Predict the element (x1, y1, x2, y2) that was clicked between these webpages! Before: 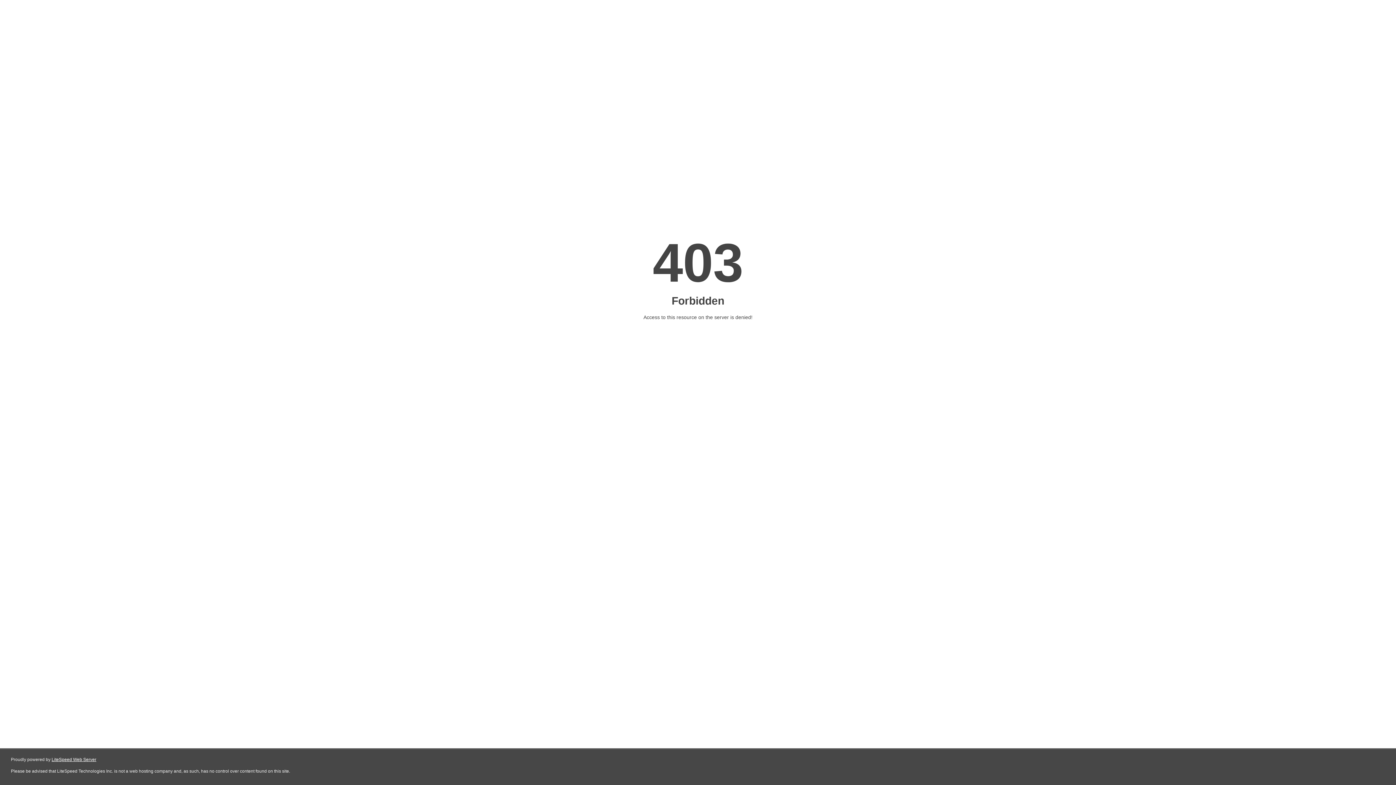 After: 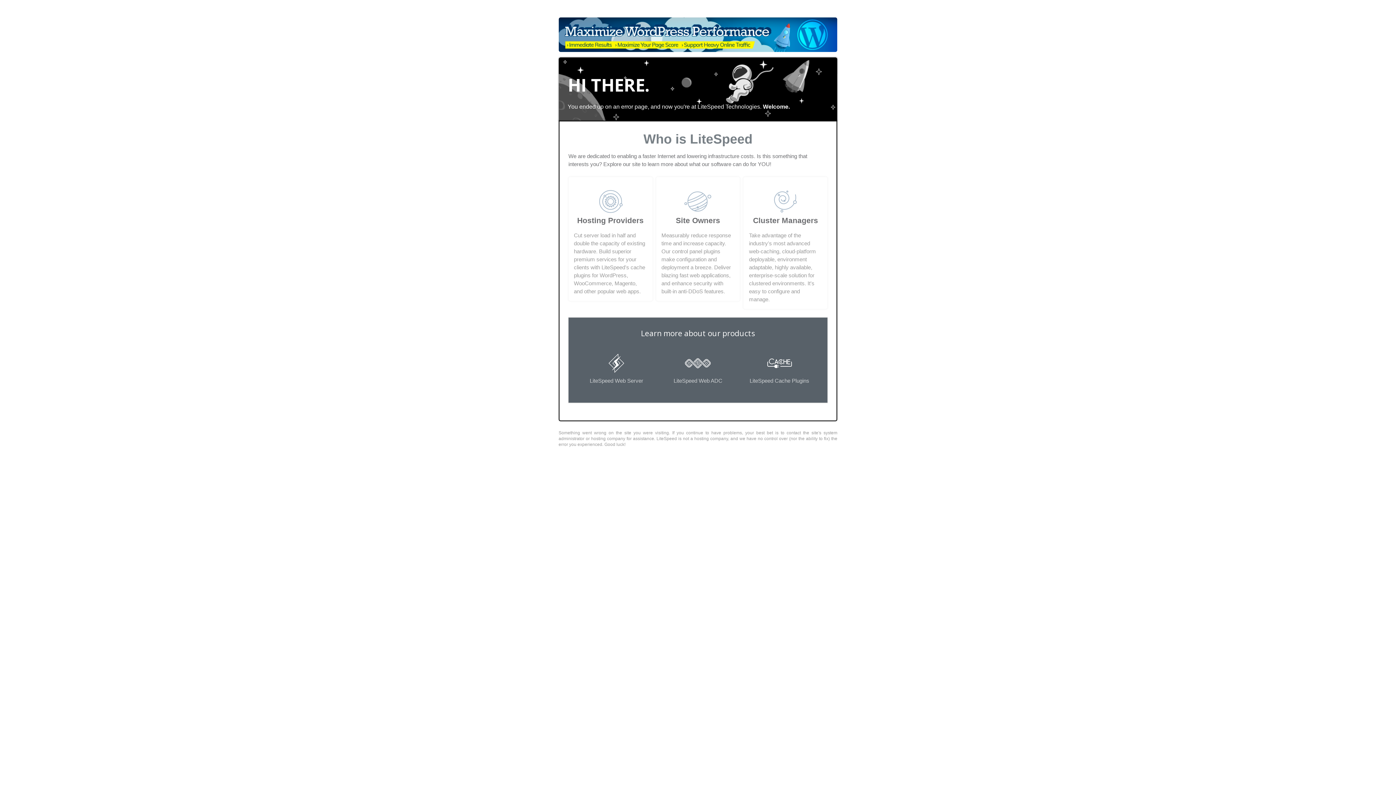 Action: bbox: (51, 757, 96, 762) label: LiteSpeed Web Server